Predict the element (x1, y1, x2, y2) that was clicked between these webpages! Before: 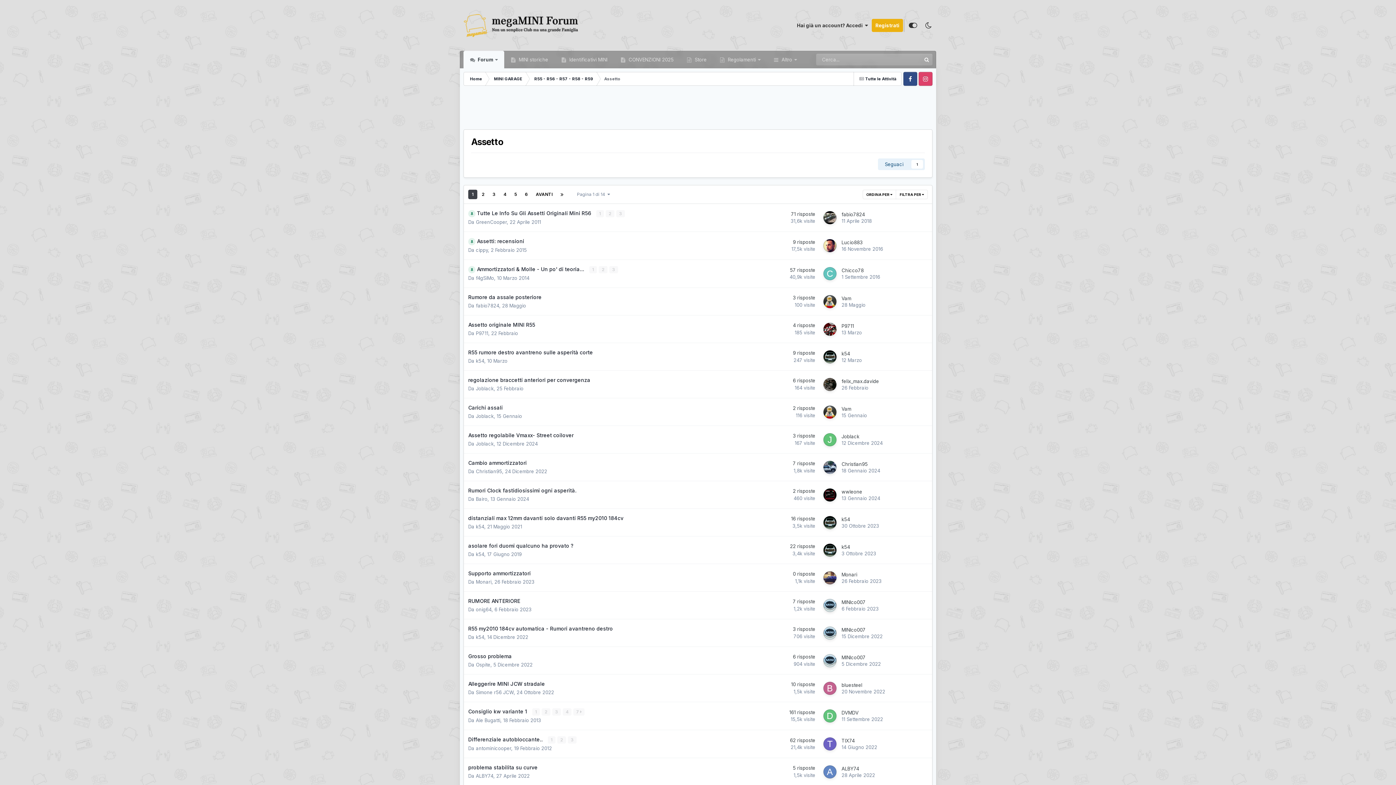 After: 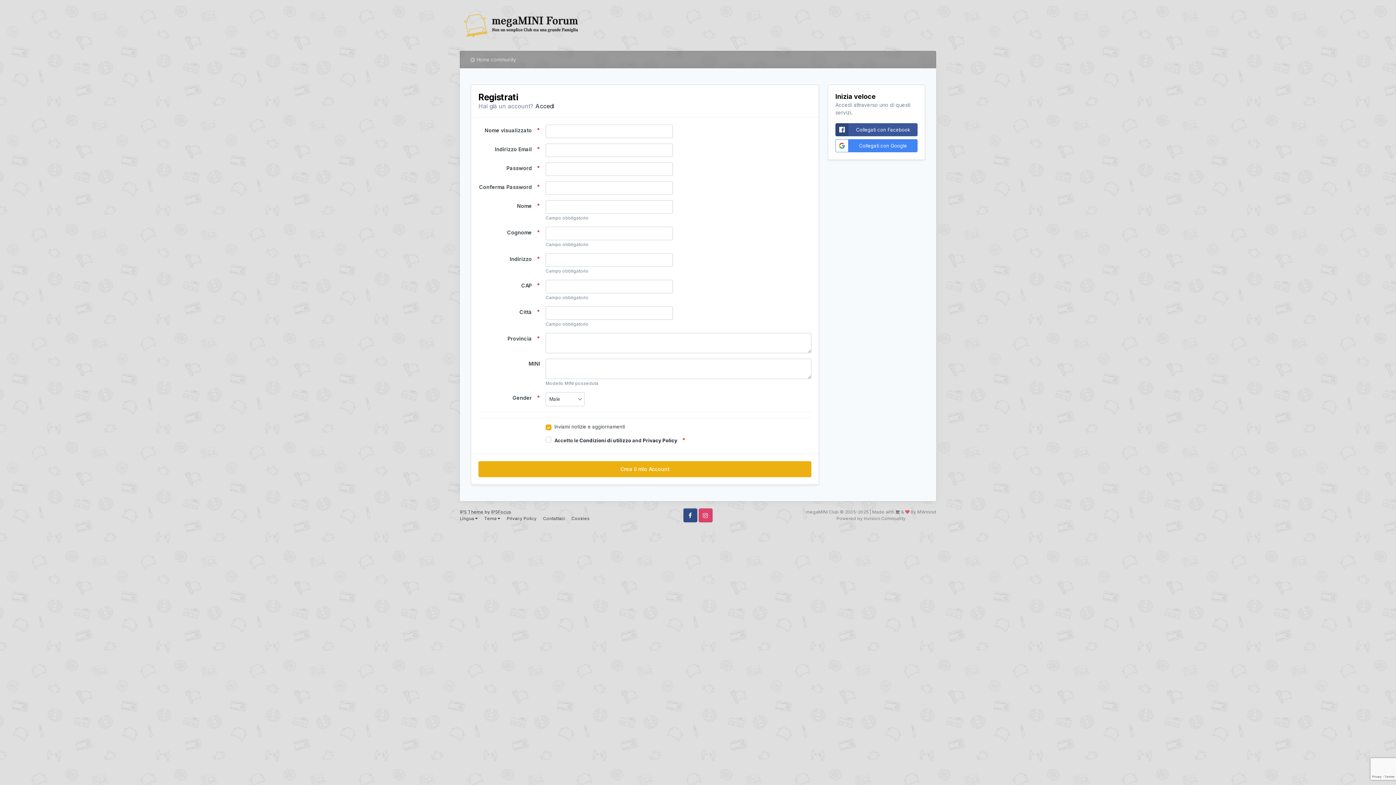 Action: label: Registrati bbox: (872, 18, 903, 32)